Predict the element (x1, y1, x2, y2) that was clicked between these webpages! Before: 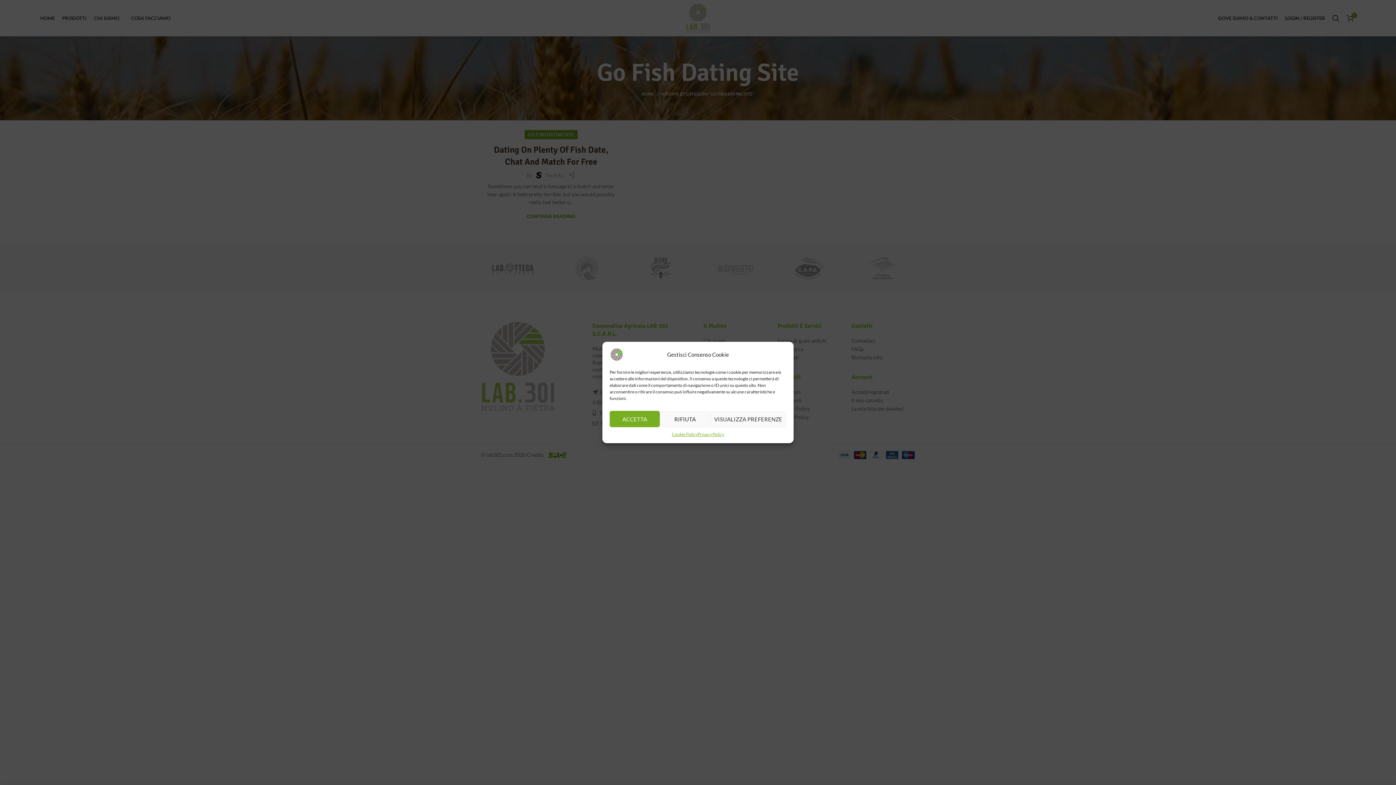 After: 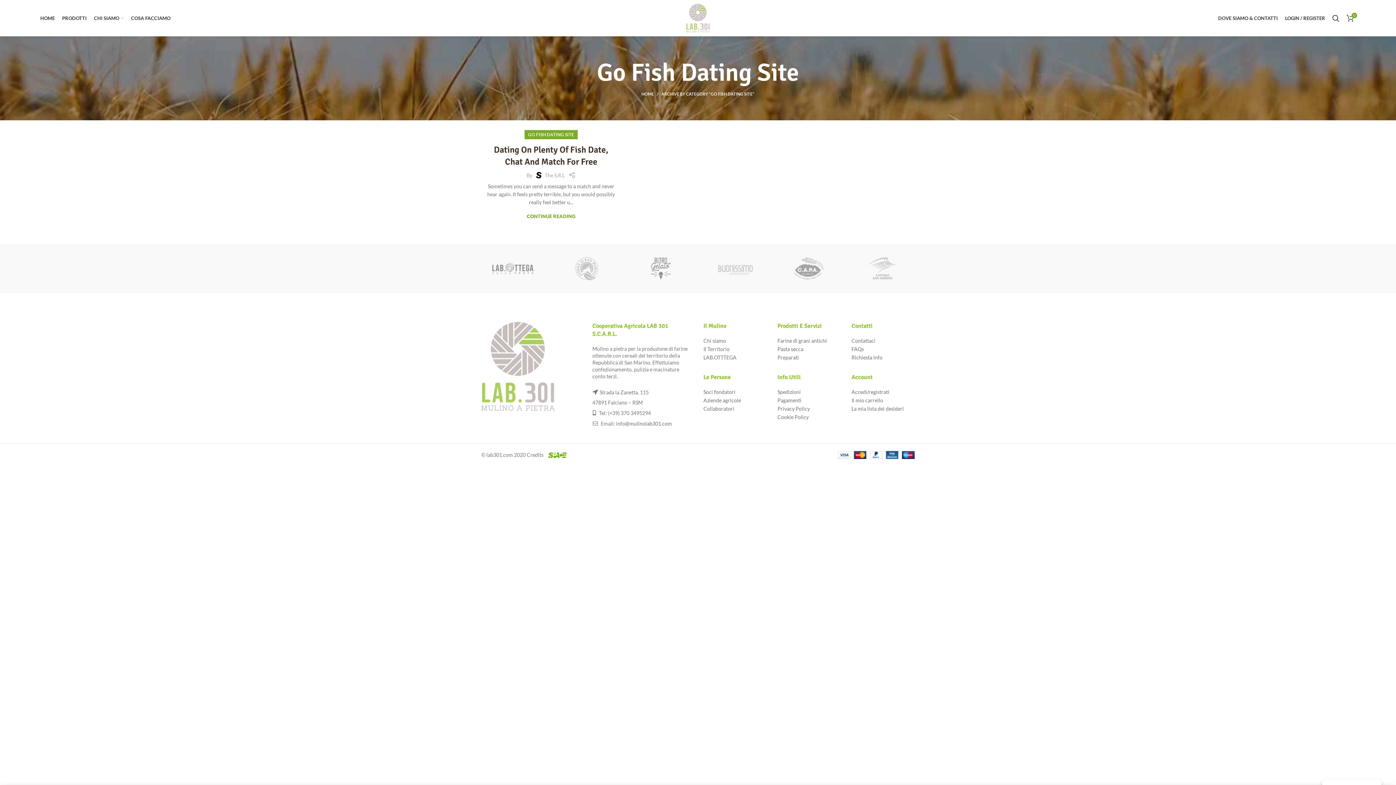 Action: bbox: (609, 411, 660, 427) label: ACCETTA